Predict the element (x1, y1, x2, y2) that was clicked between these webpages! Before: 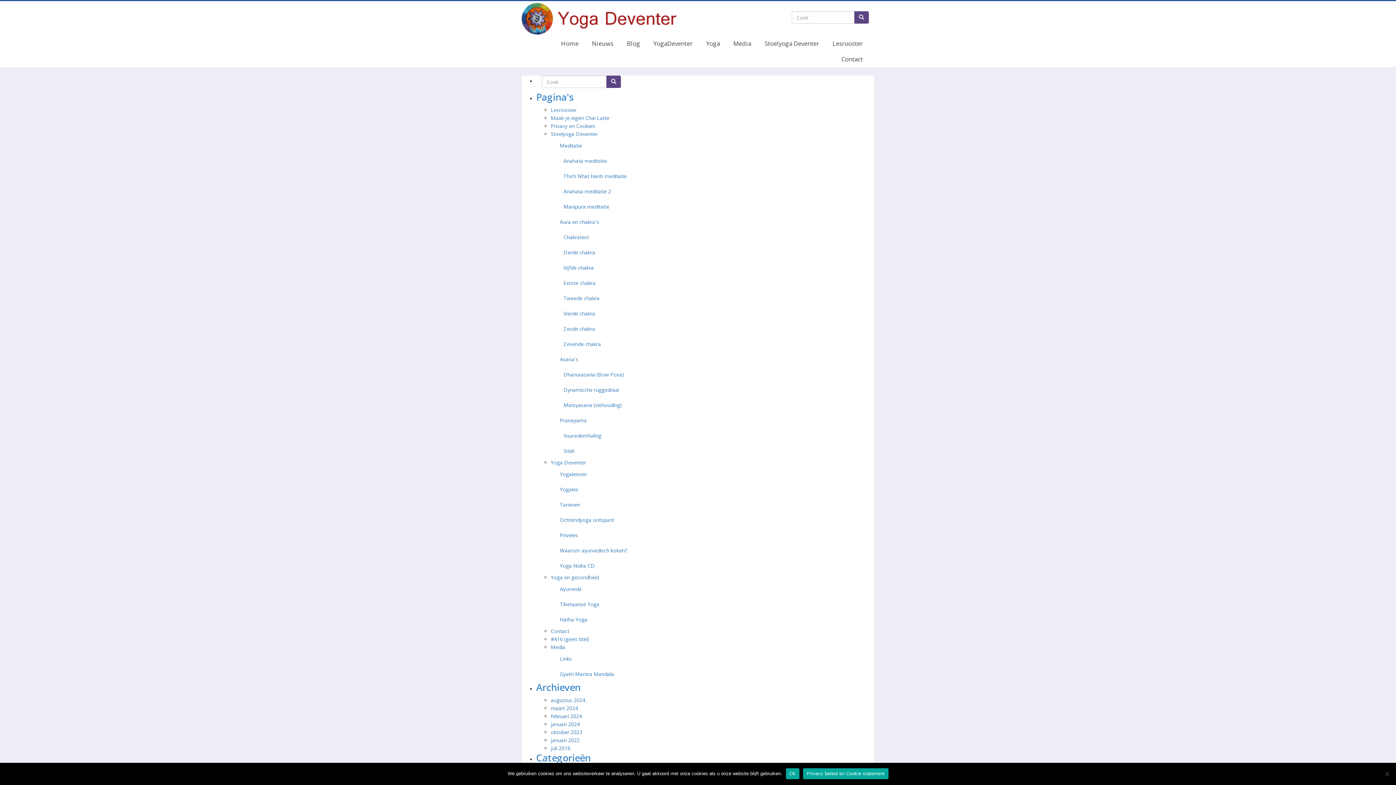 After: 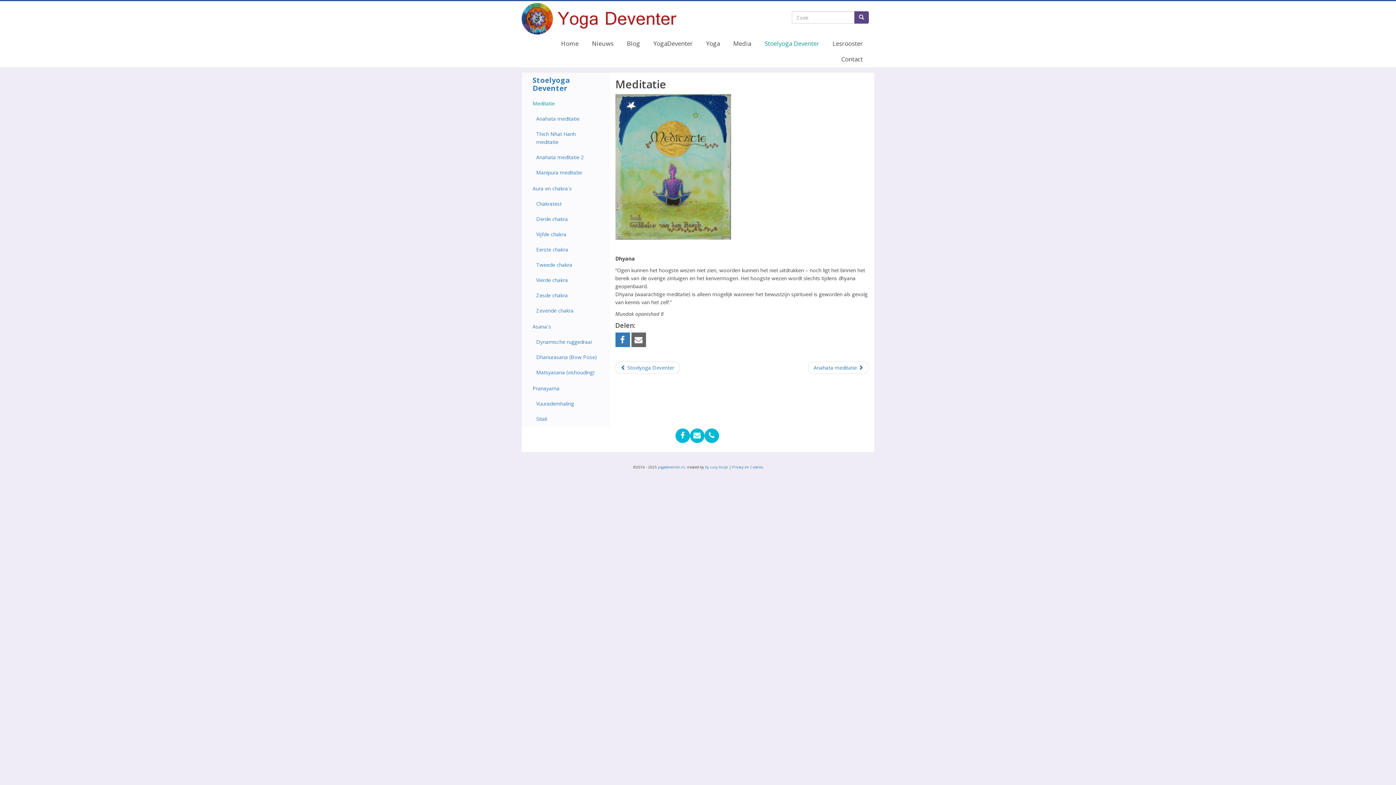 Action: bbox: (554, 138, 874, 153) label: Meditatie